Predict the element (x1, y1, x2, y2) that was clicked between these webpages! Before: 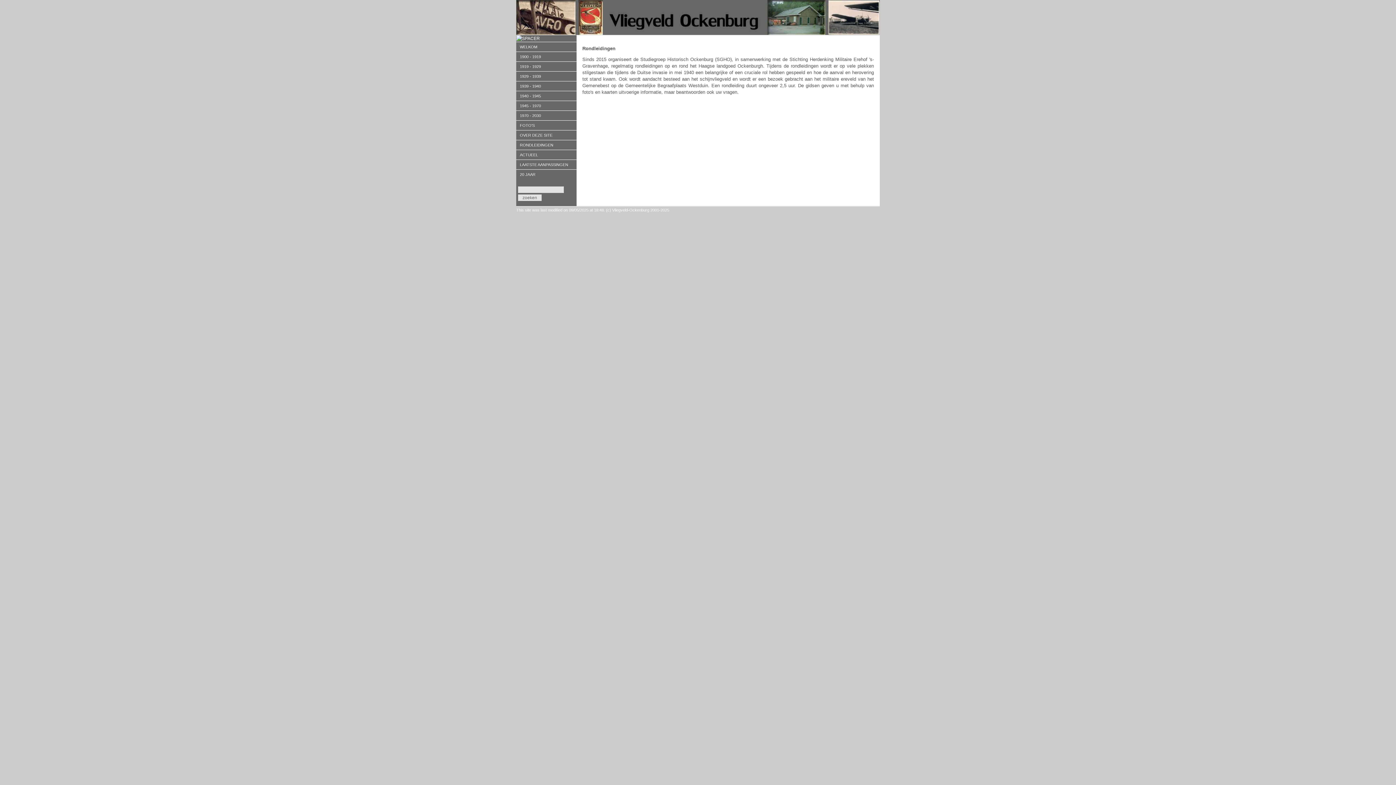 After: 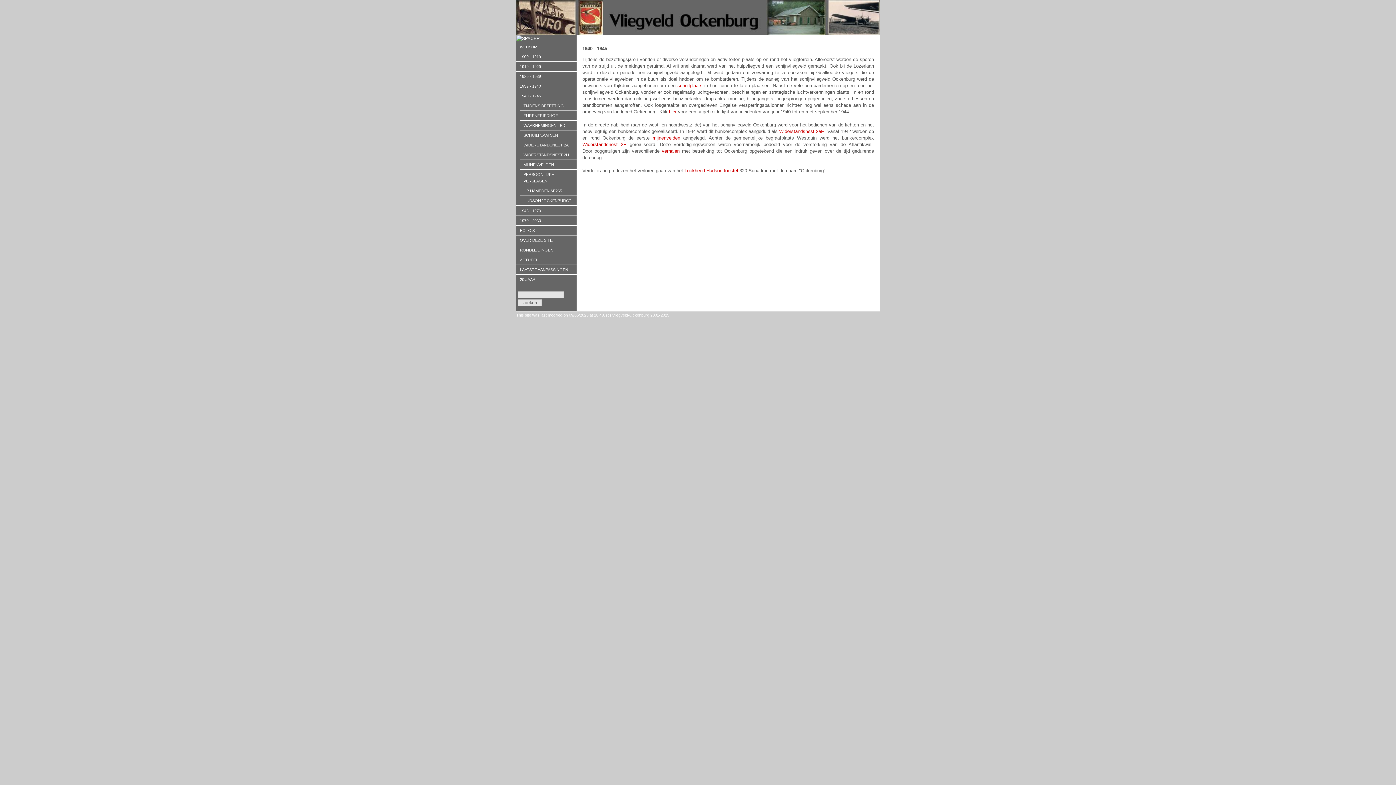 Action: bbox: (516, 91, 576, 100) label: 1940 - 1945